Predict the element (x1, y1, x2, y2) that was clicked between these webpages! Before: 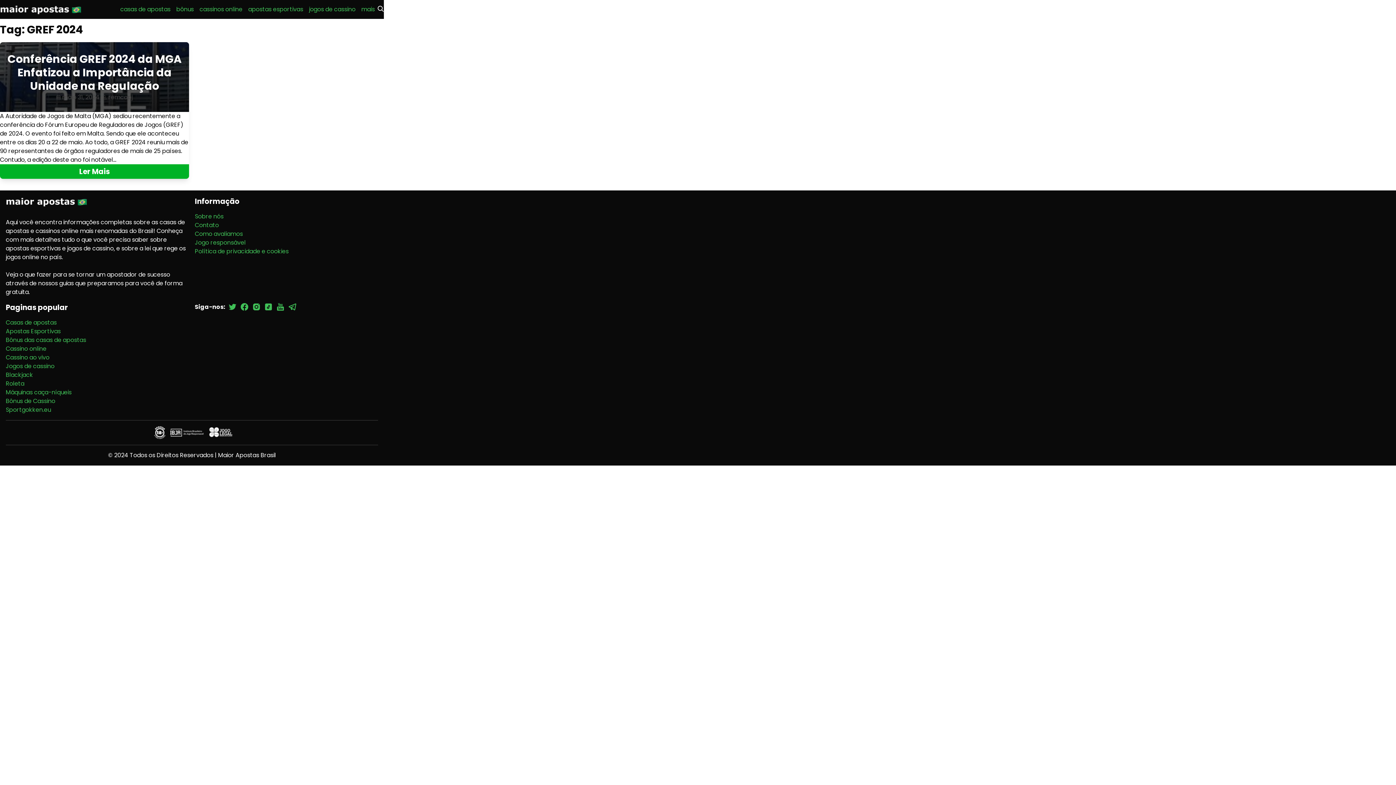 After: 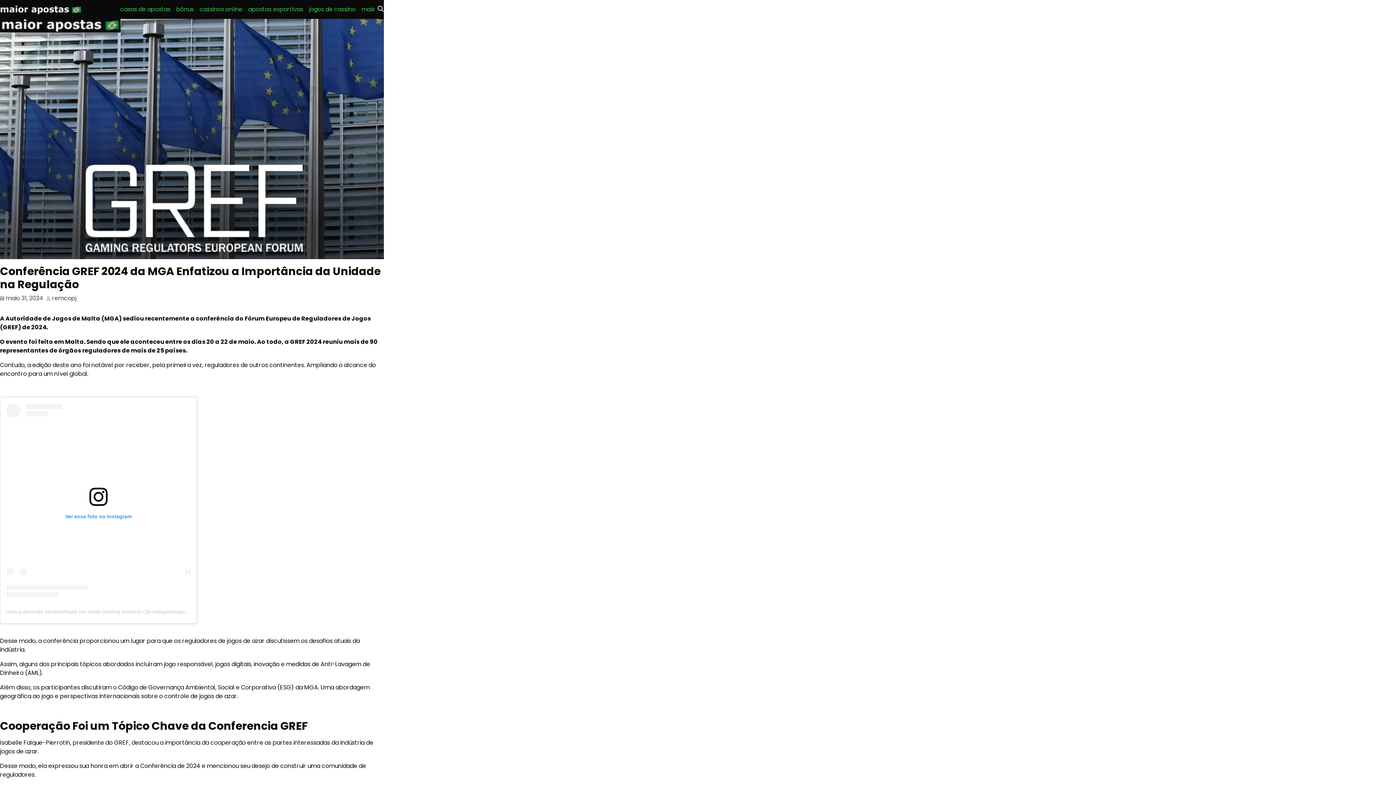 Action: bbox: (0, 164, 189, 178) label: Ler Mais